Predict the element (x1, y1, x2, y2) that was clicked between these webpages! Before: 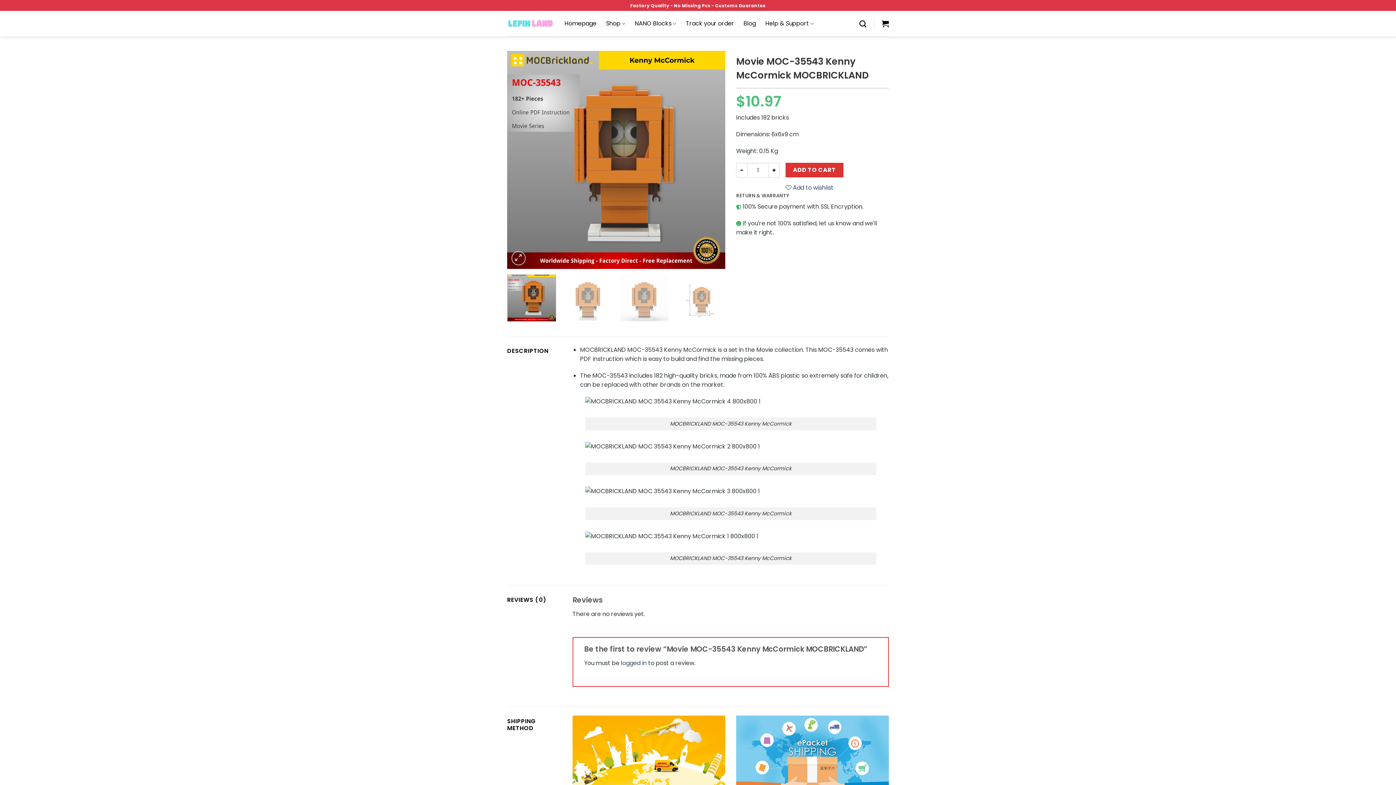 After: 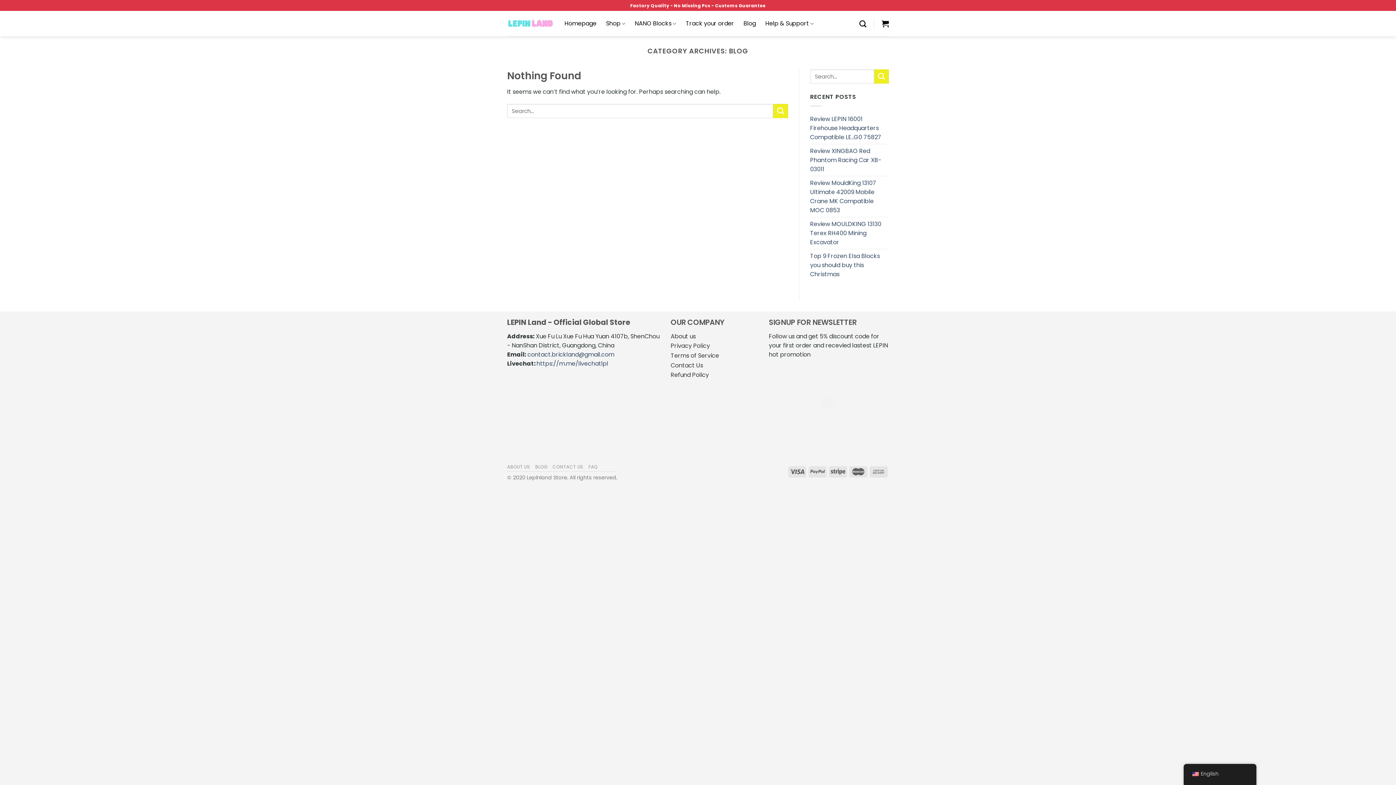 Action: label: Blog bbox: (743, 17, 756, 30)